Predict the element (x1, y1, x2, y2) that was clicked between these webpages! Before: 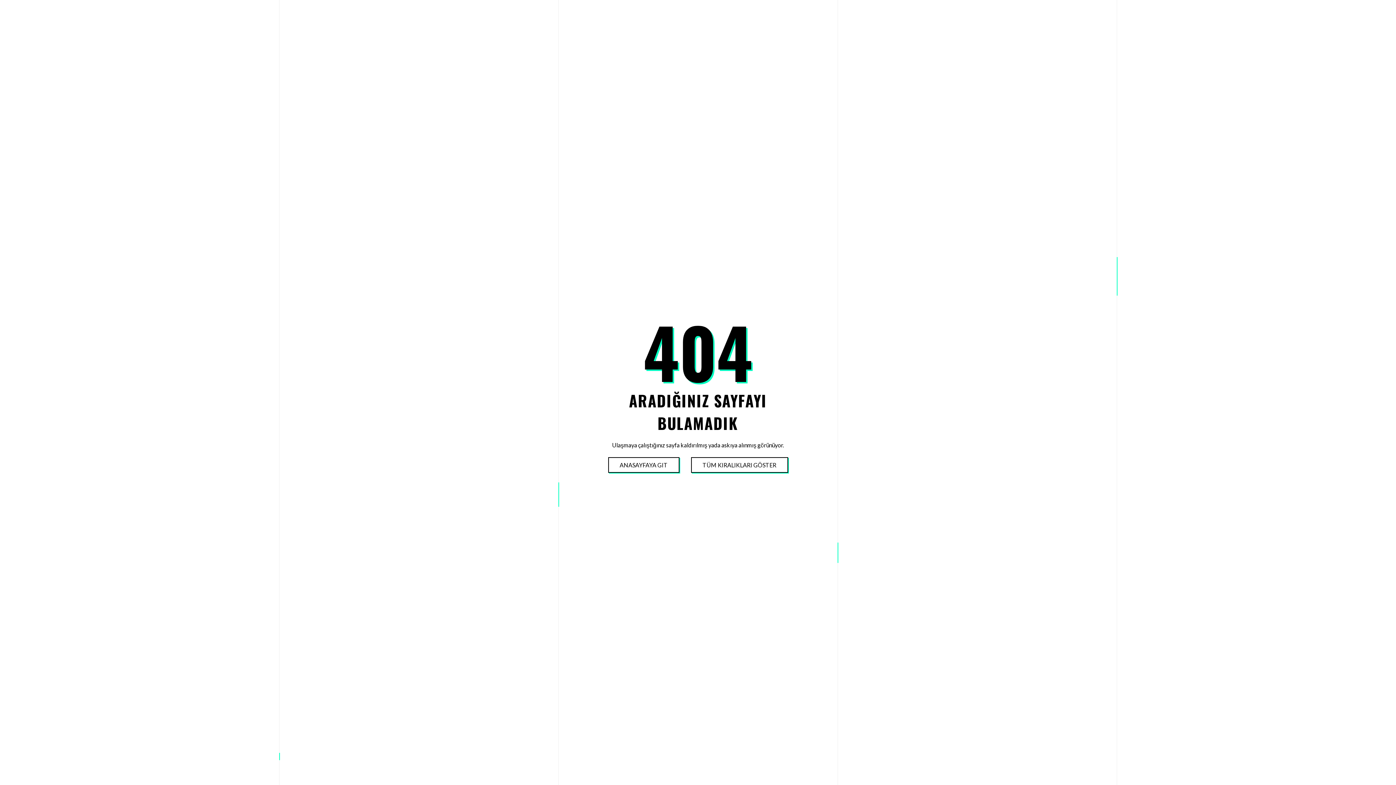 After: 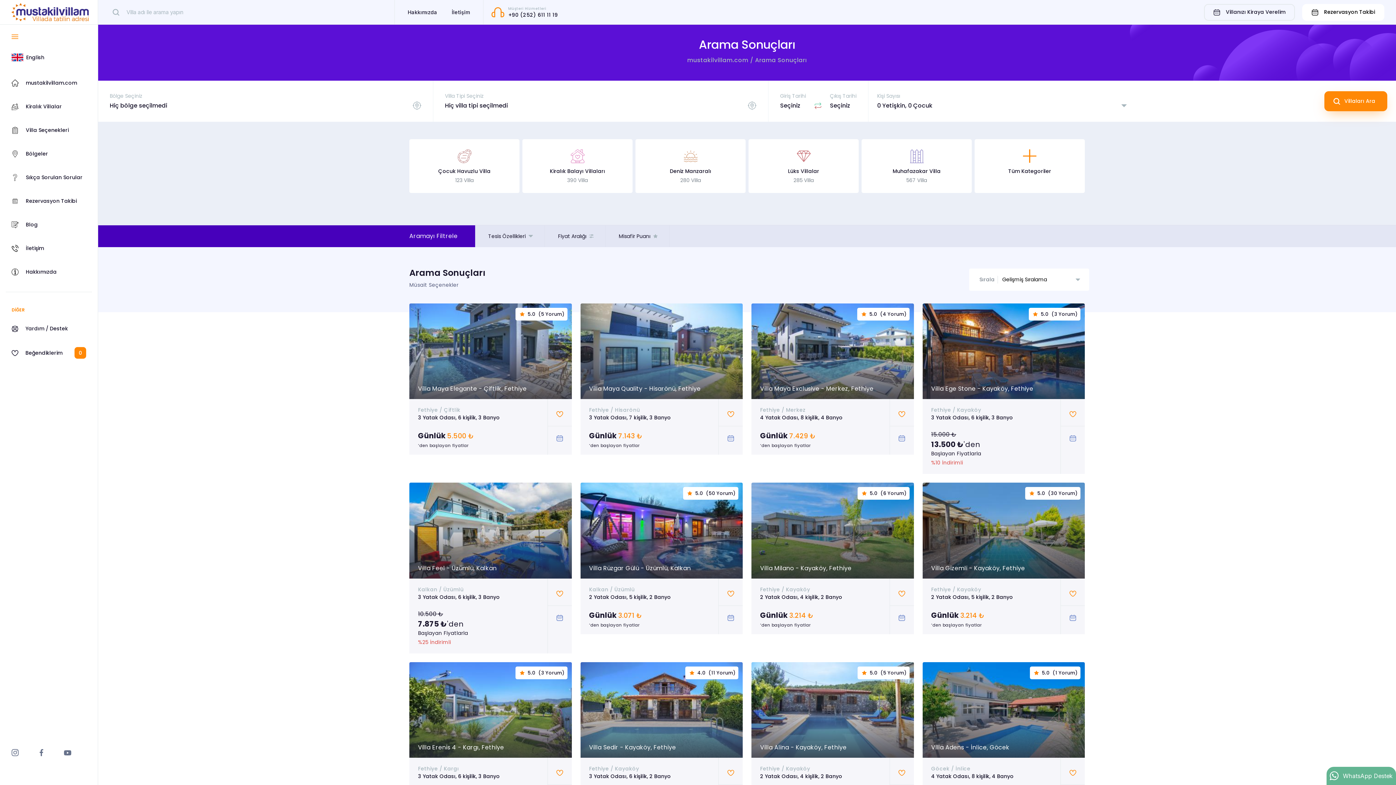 Action: bbox: (691, 458, 787, 472) label: TÜM KIRALIKLARI GÖSTER